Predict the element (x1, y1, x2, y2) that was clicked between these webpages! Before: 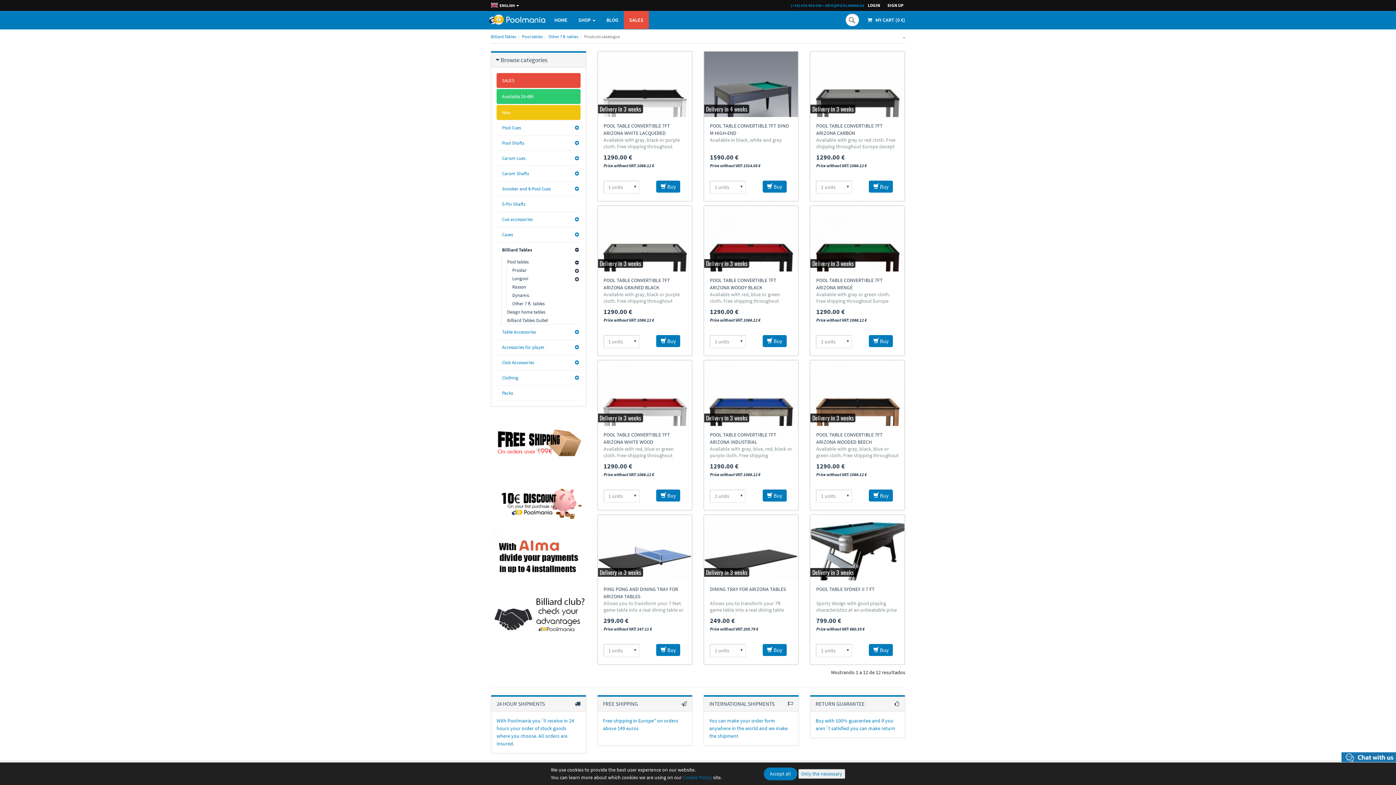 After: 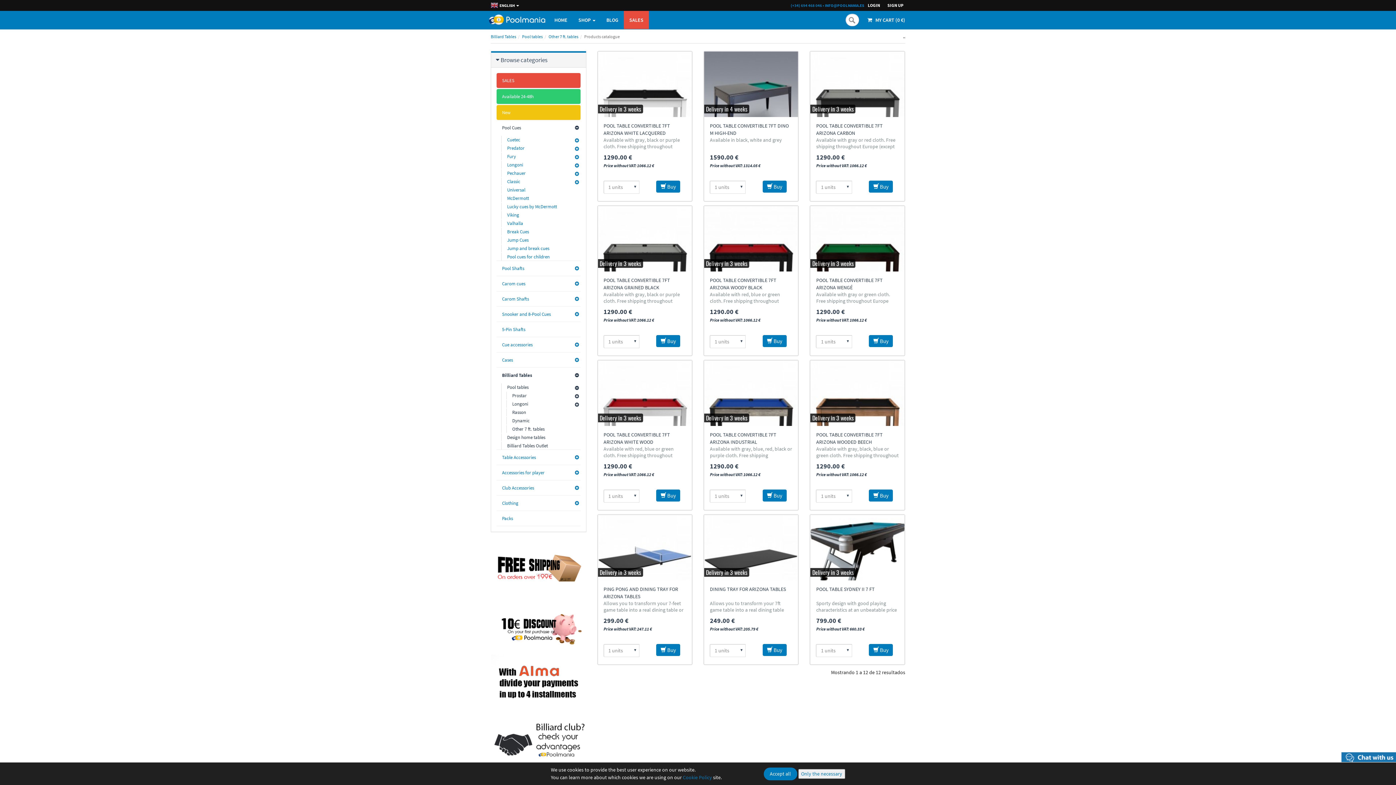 Action: bbox: (569, 120, 580, 127)